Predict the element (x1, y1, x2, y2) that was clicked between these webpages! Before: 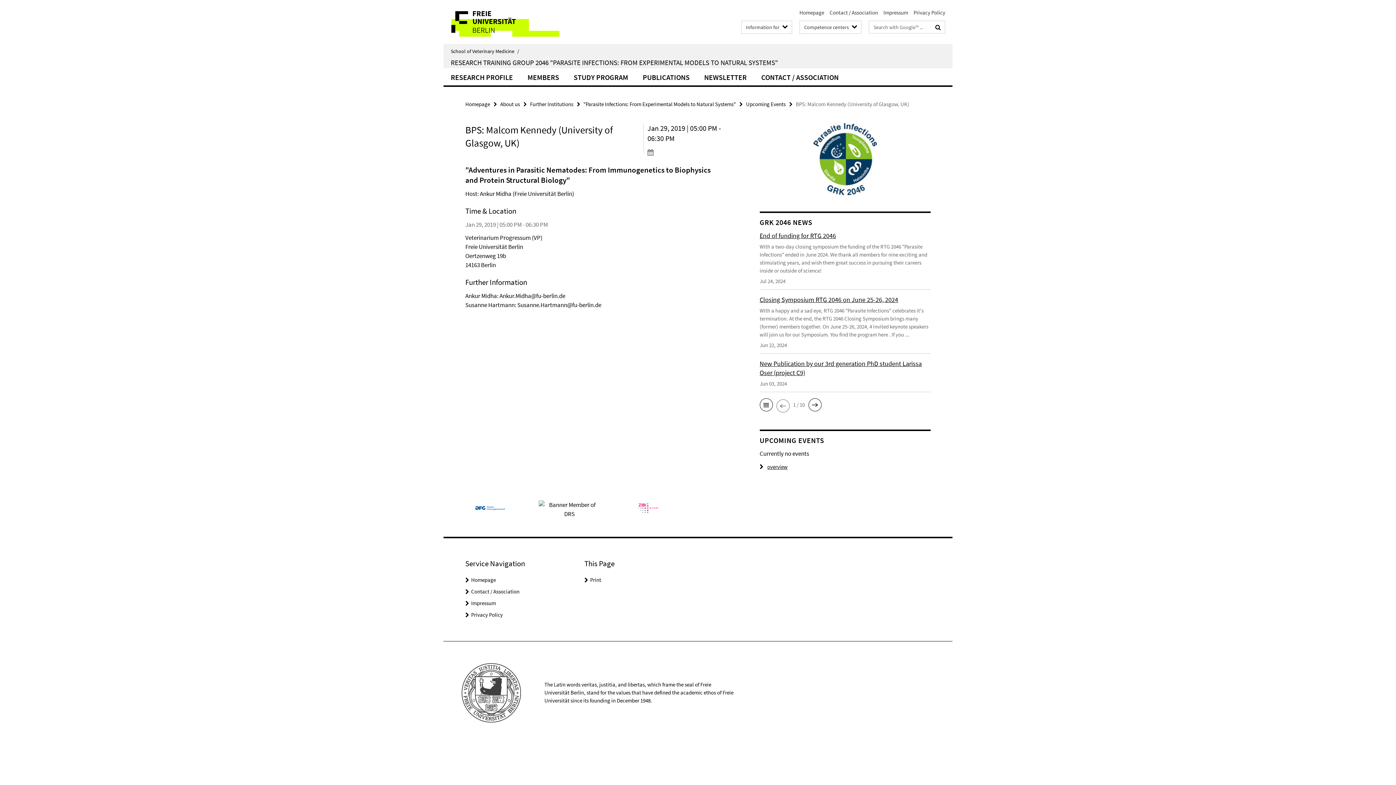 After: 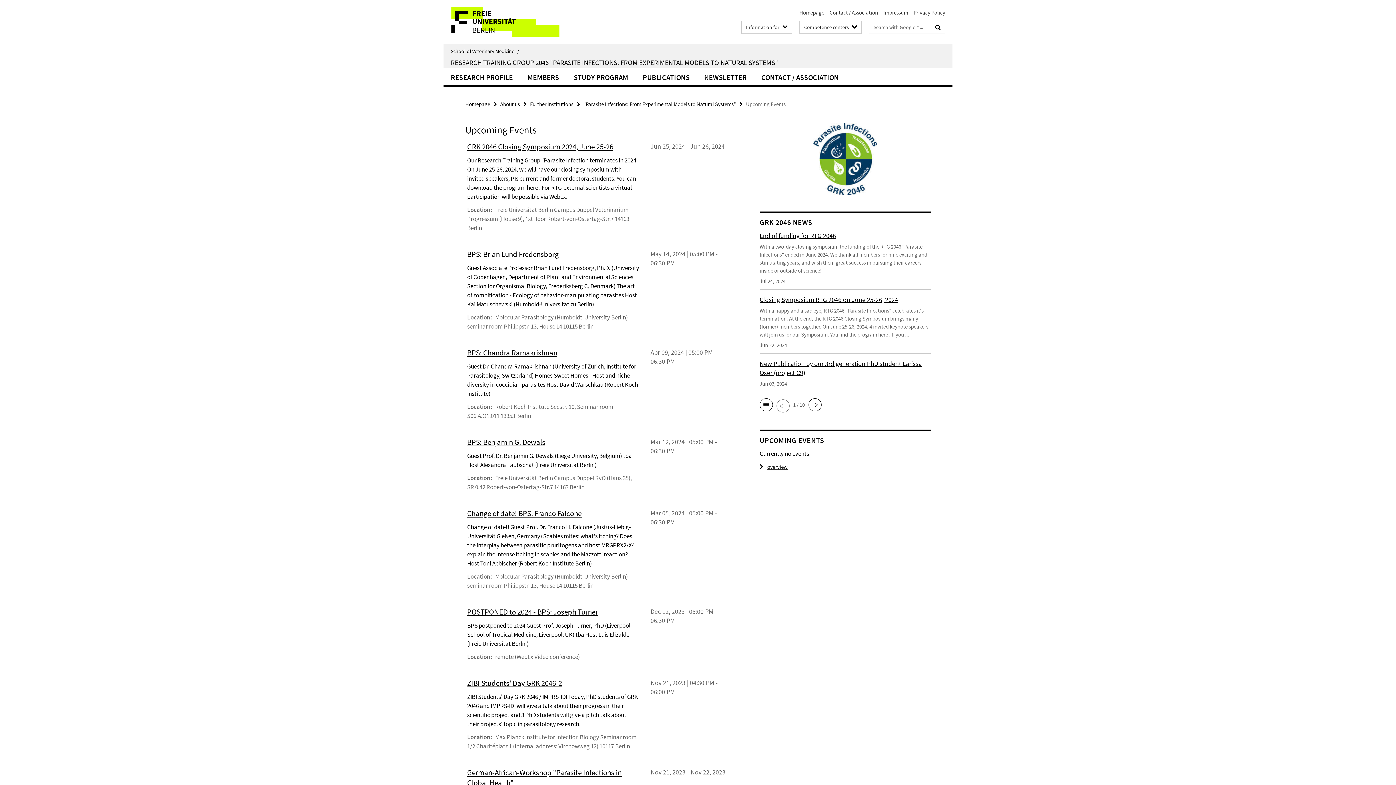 Action: label: overview bbox: (759, 463, 787, 470)